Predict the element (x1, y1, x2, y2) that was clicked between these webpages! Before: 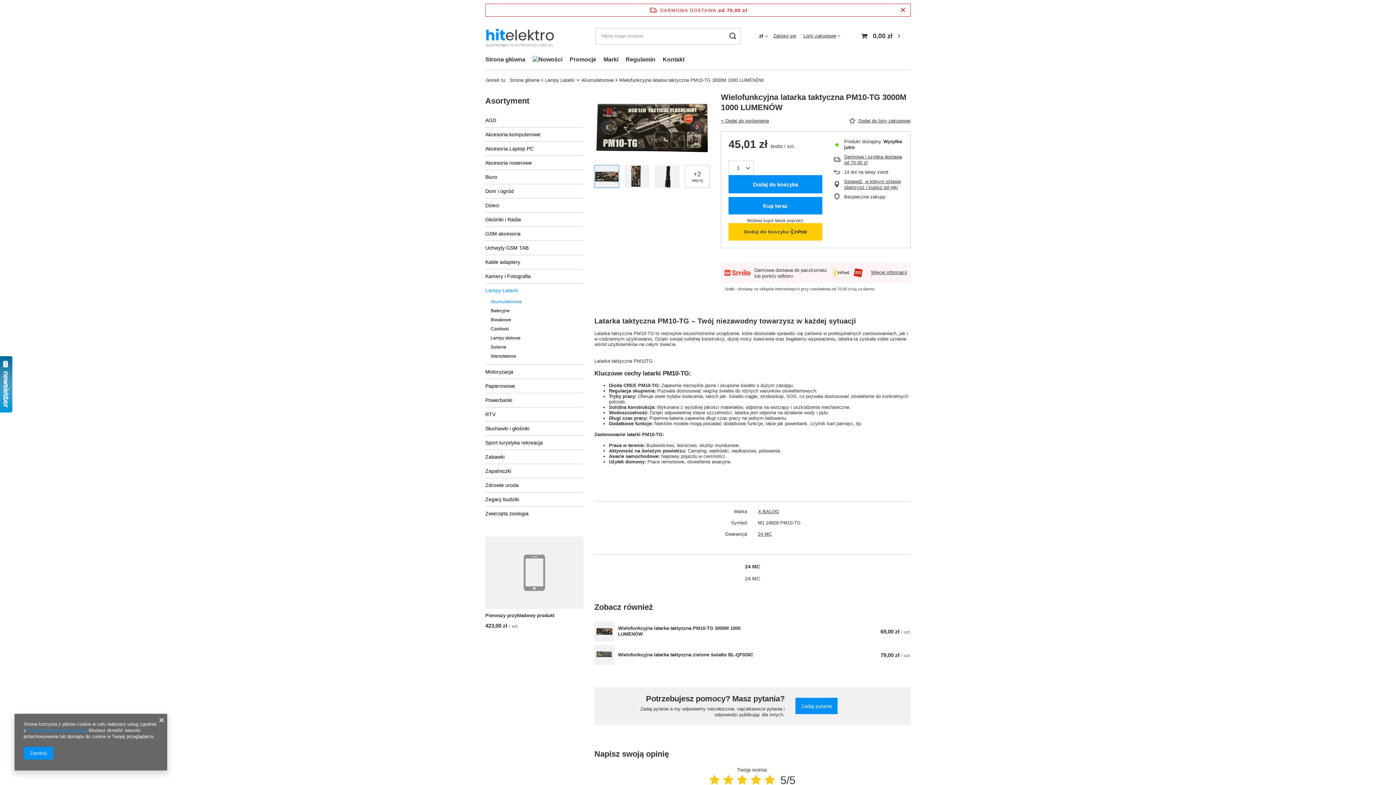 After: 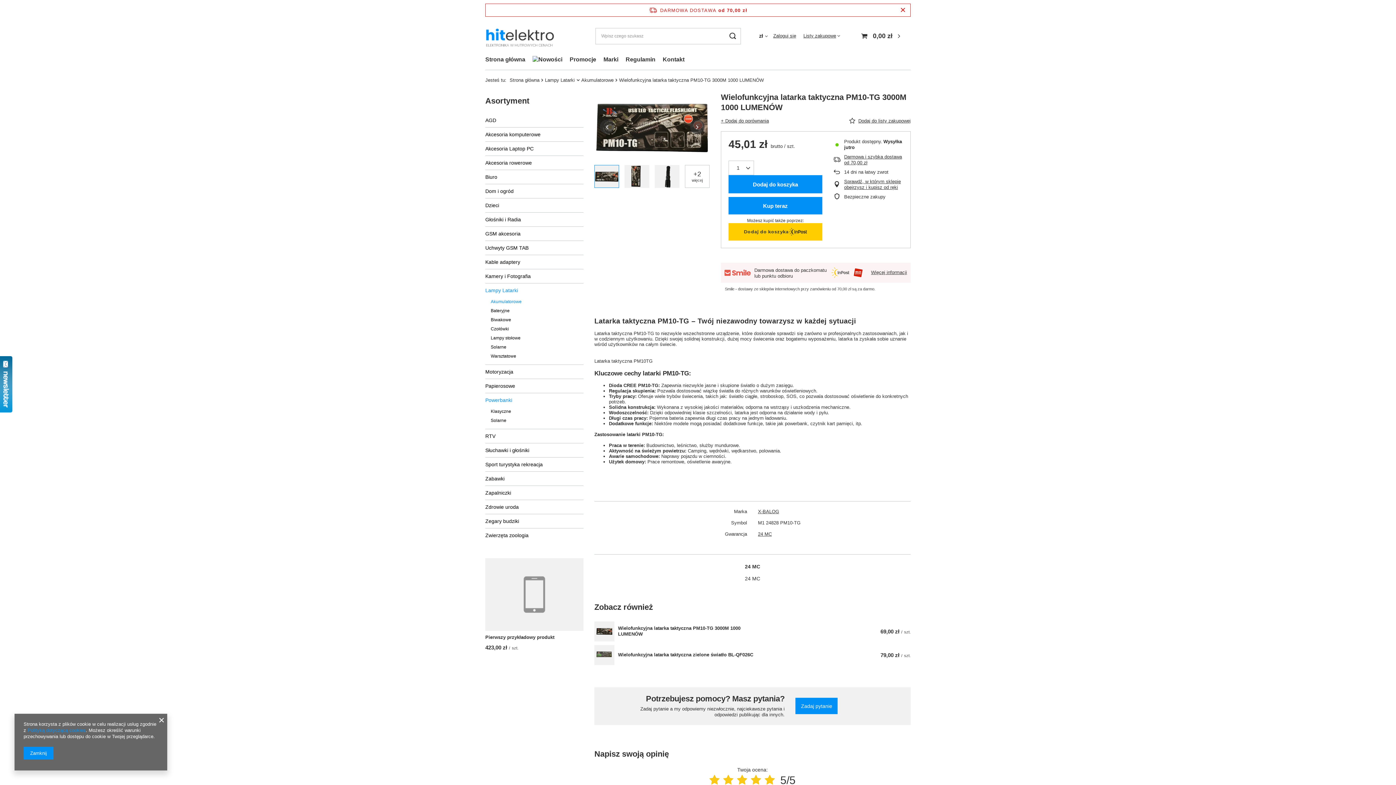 Action: label: Powerbanki bbox: (485, 393, 583, 407)